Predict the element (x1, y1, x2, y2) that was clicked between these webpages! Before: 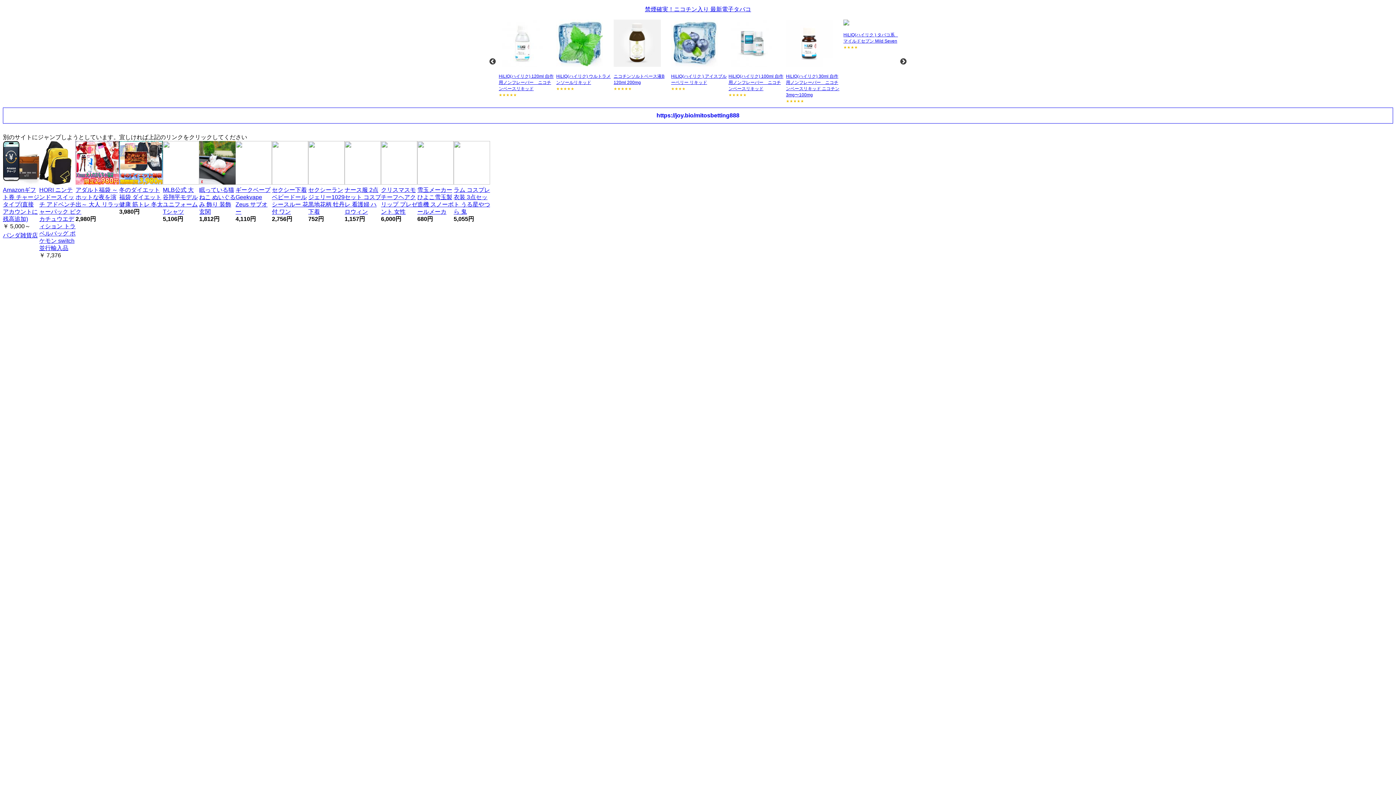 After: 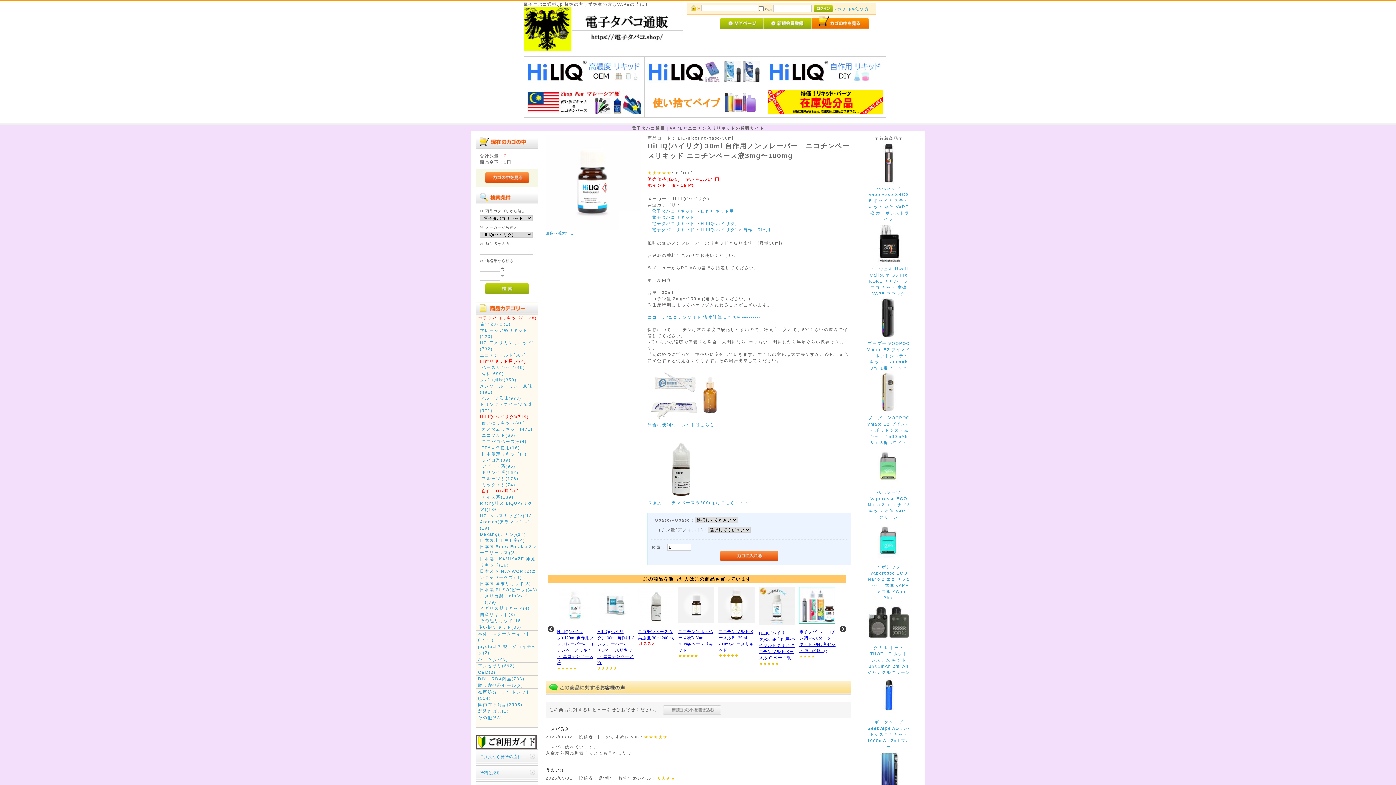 Action: bbox: (786, 19, 842, 97) label: 
HiLIQ(ハイリク) 30ml 自作用ノンフレーバー　ニコチンベースリキッド ニコチン3mg〜100mg